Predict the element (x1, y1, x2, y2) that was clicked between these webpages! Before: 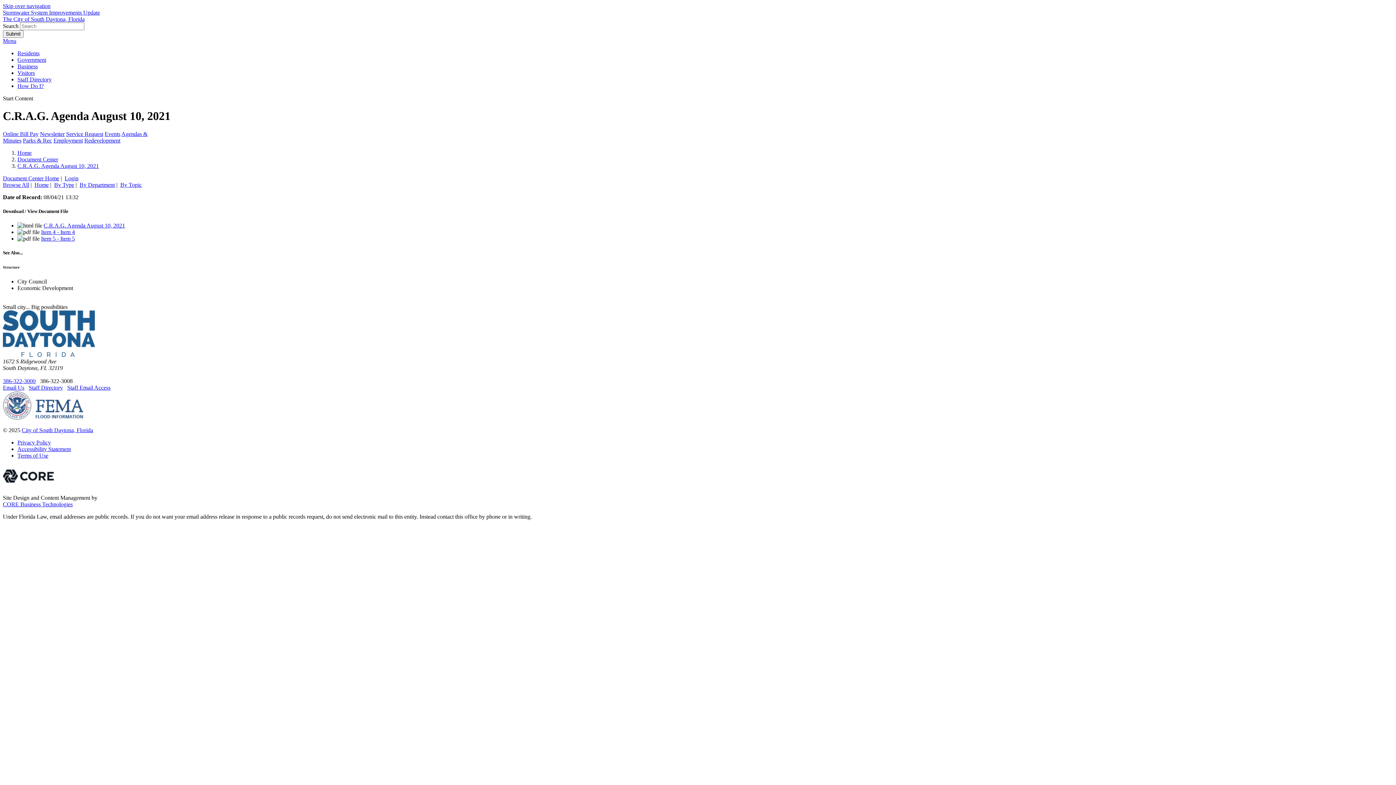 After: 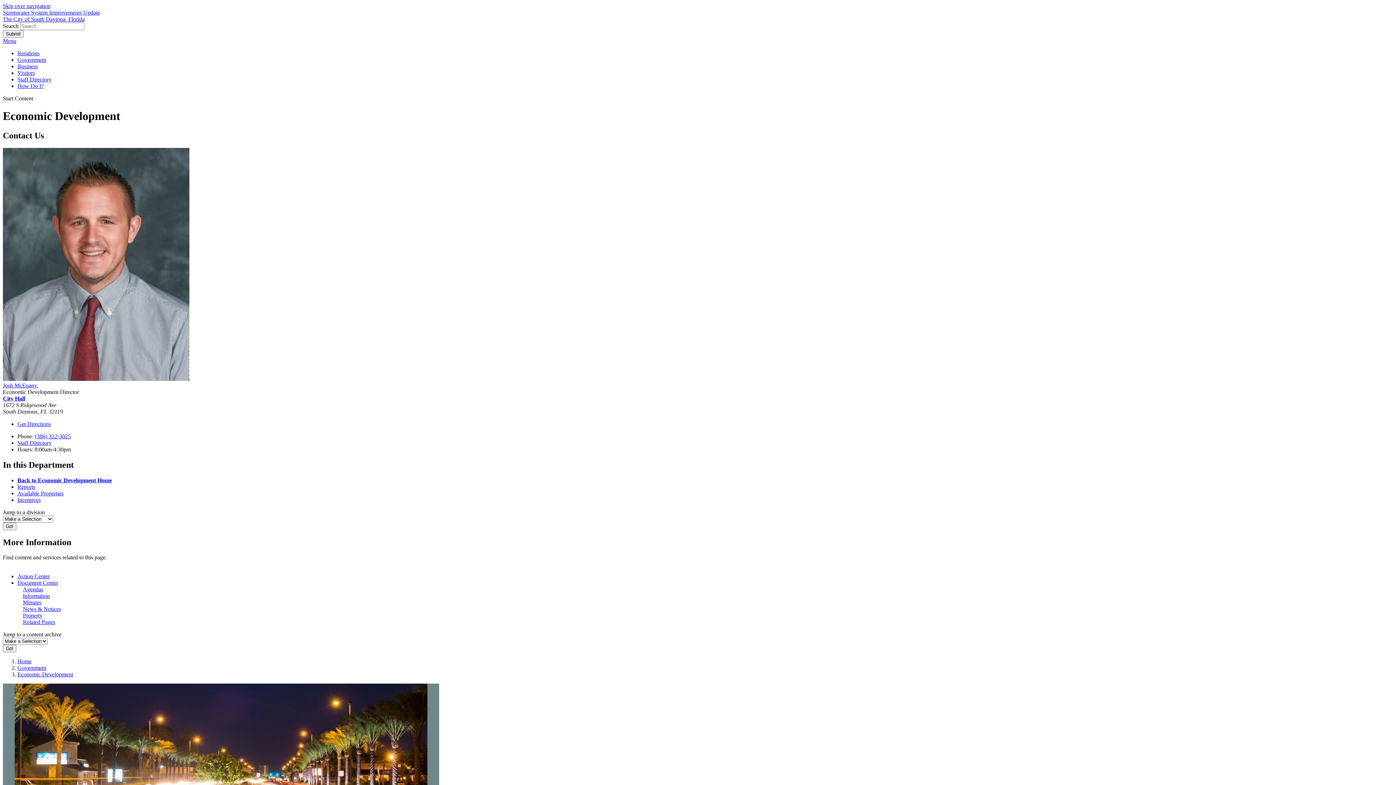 Action: label: Redevelopment bbox: (84, 137, 120, 143)